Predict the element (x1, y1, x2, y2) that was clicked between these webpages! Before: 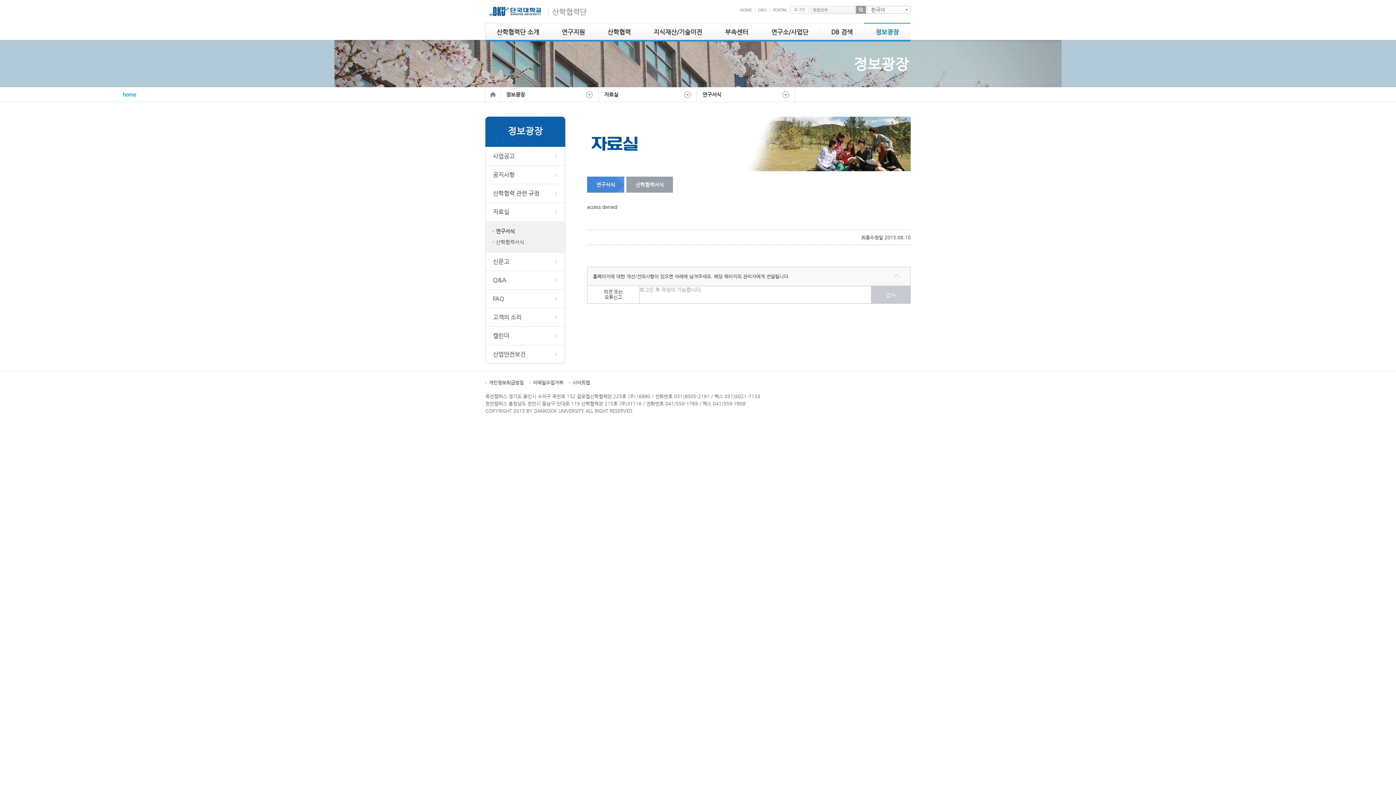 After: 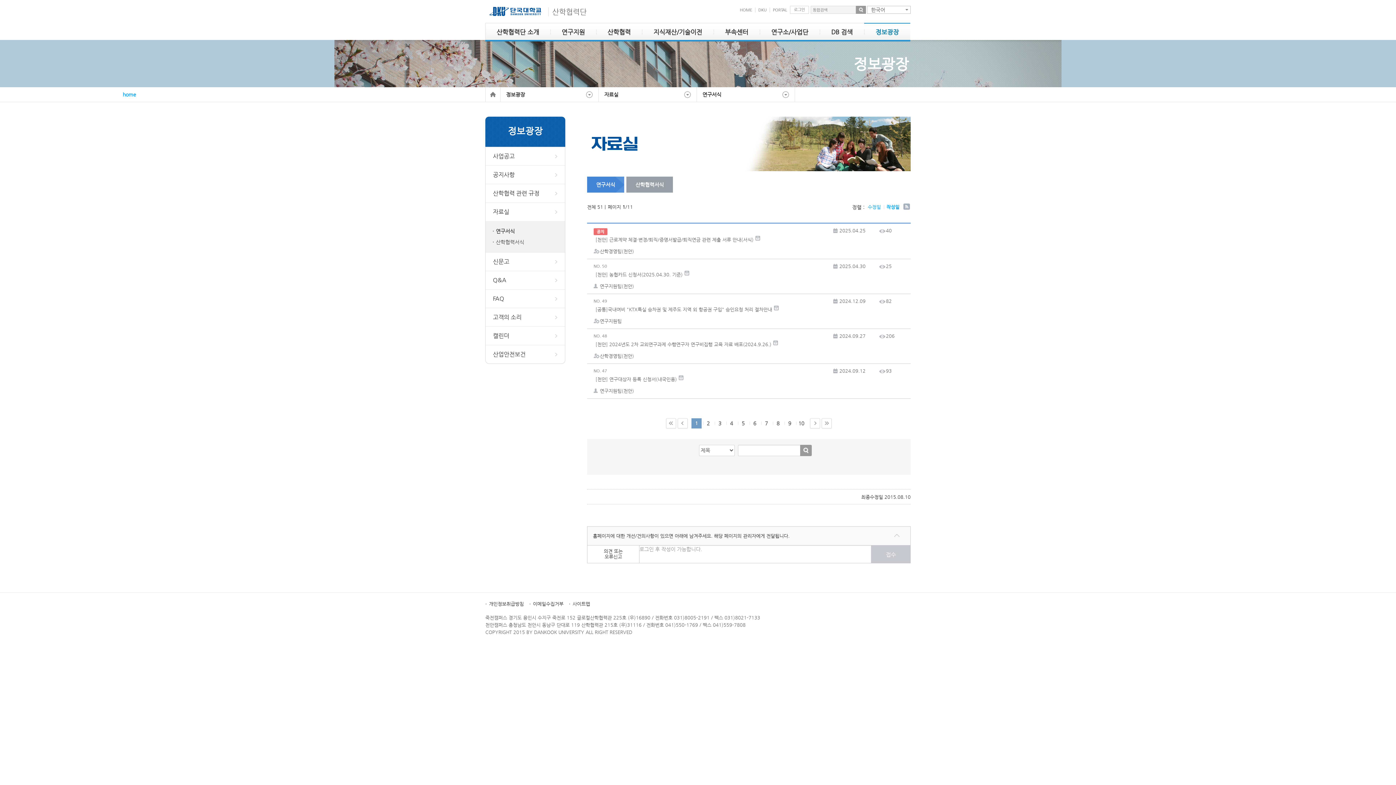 Action: label: 연구서식 bbox: (493, 225, 565, 236)